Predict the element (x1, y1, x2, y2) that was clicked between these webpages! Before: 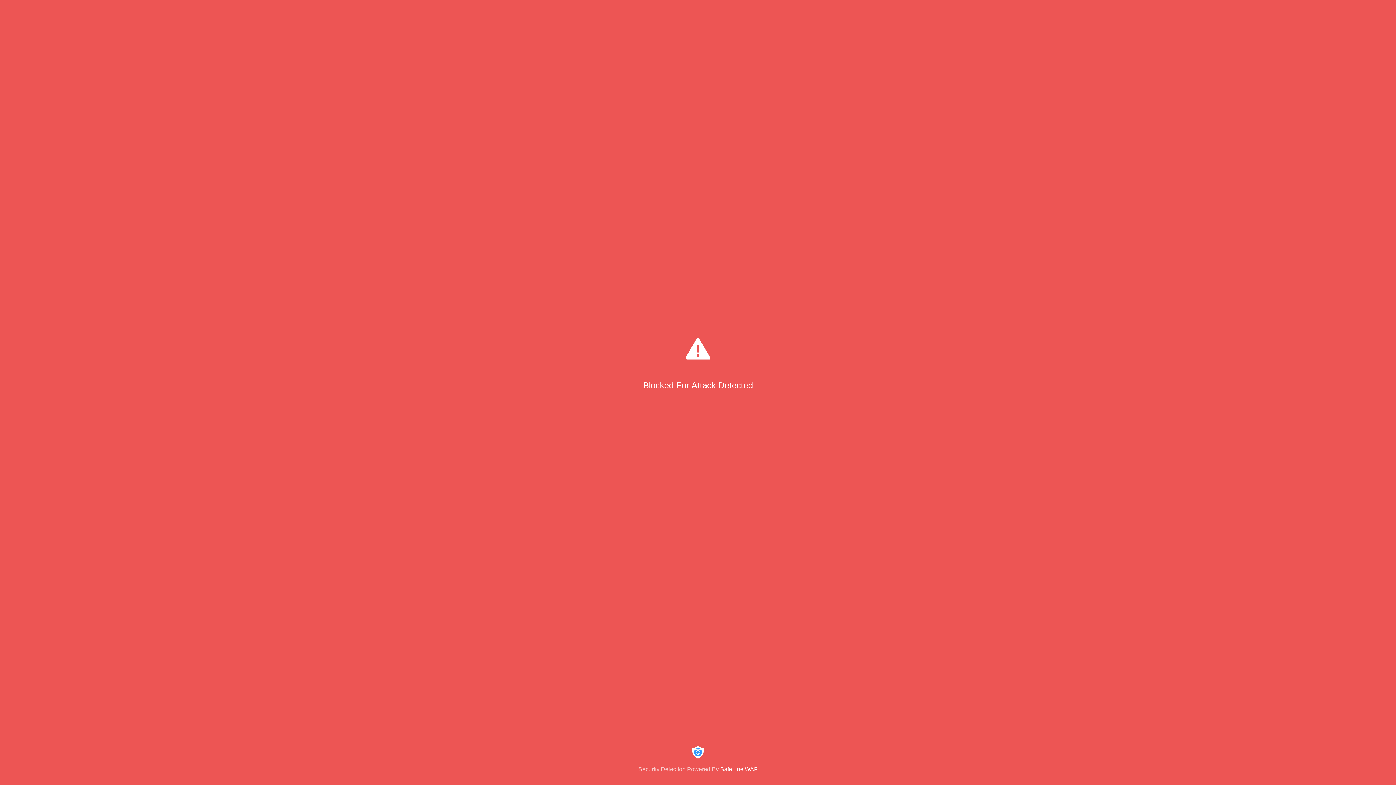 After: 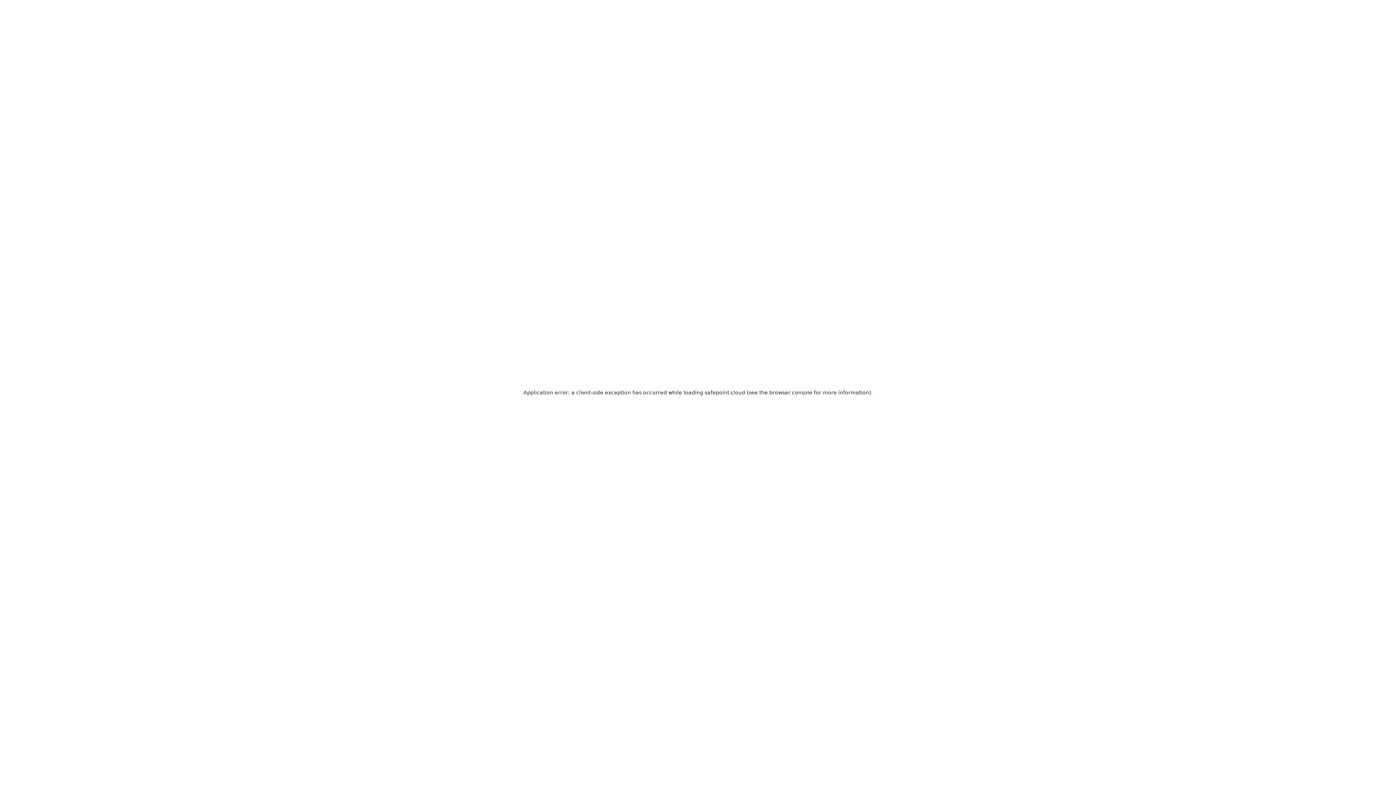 Action: label: Security Detection Powered By SafeLine WAF bbox: (0, 744, 1396, 773)